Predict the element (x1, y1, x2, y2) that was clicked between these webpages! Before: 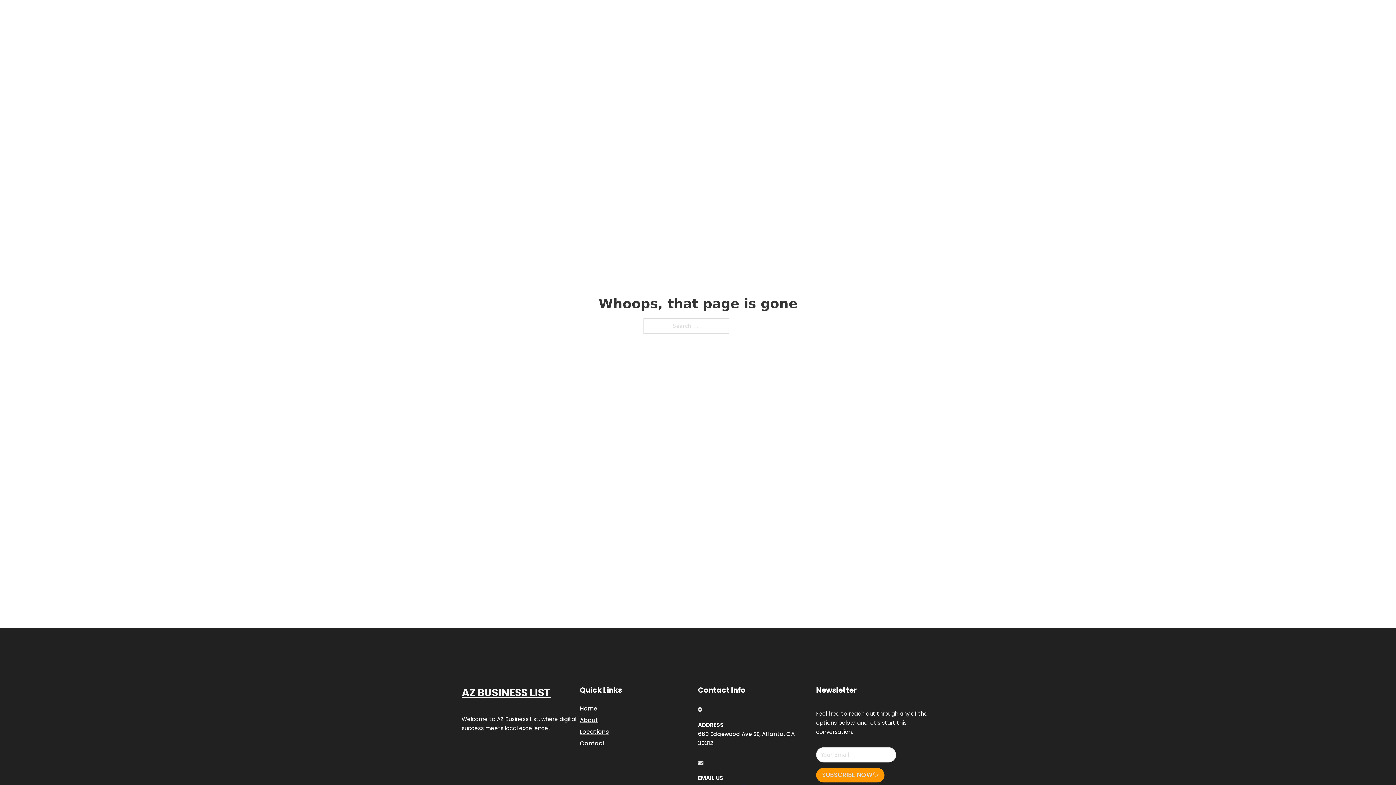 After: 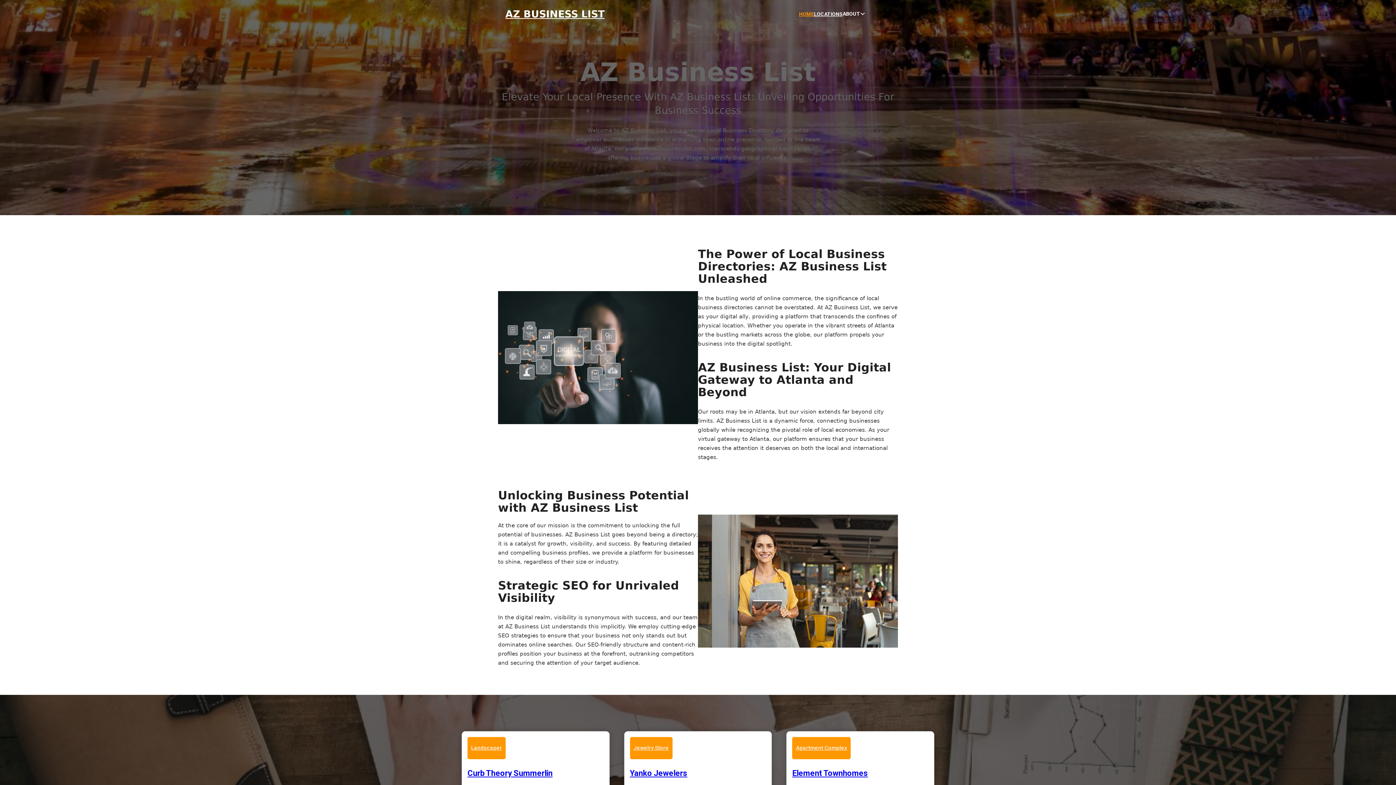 Action: label: AZ BUSINESS LIST bbox: (461, 684, 550, 702)